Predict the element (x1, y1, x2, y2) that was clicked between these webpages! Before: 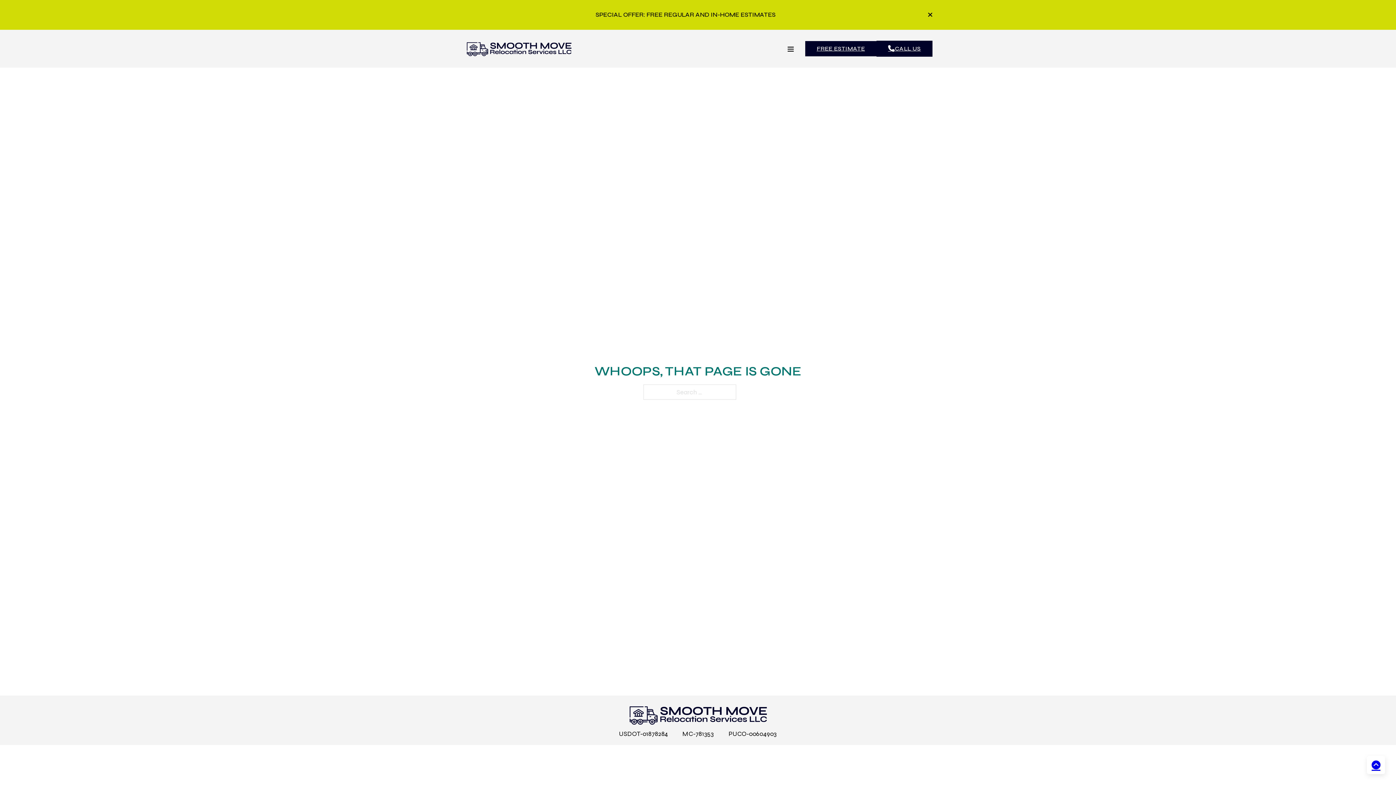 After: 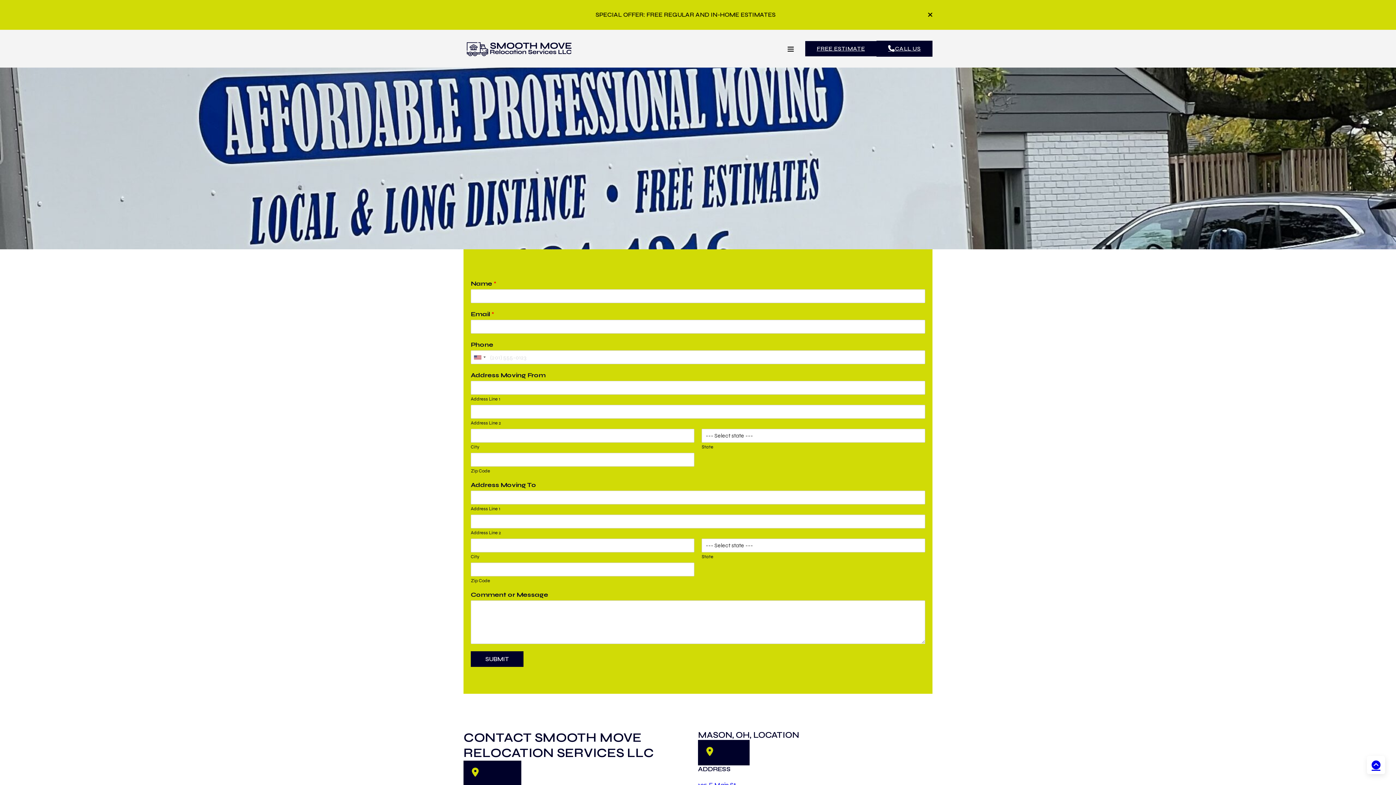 Action: label: FREE ESTIMATE bbox: (805, 41, 876, 56)